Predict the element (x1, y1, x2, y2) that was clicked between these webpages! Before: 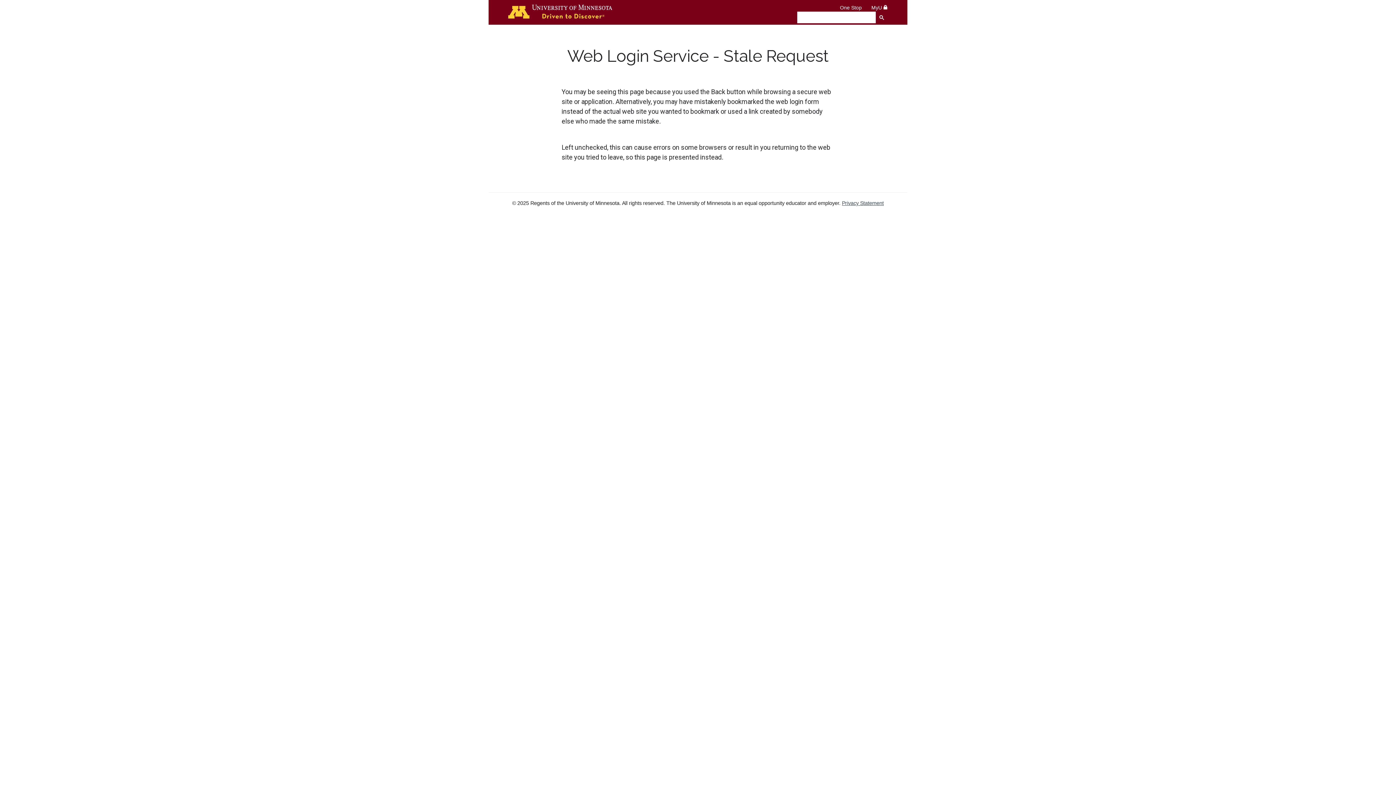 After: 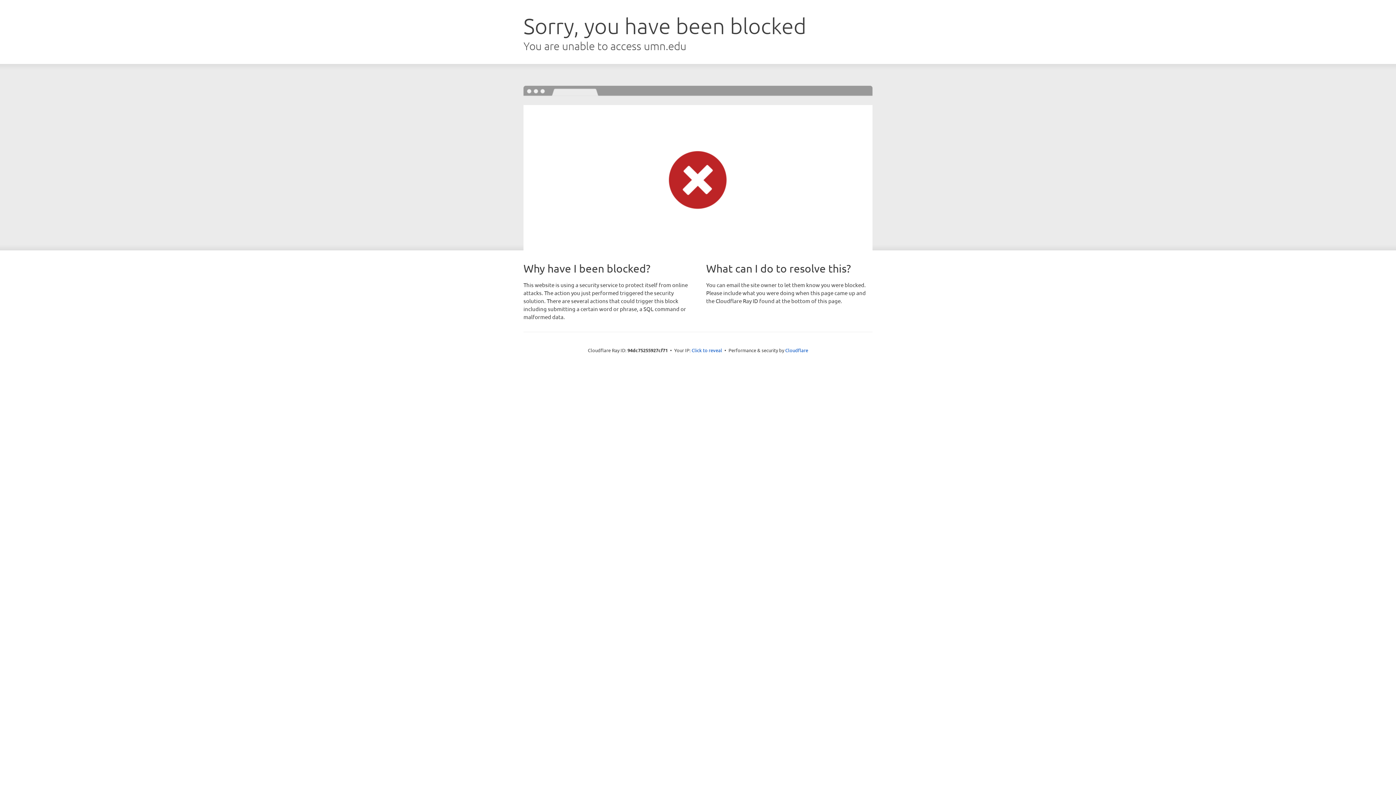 Action: bbox: (840, 4, 862, 10) label: One Stop